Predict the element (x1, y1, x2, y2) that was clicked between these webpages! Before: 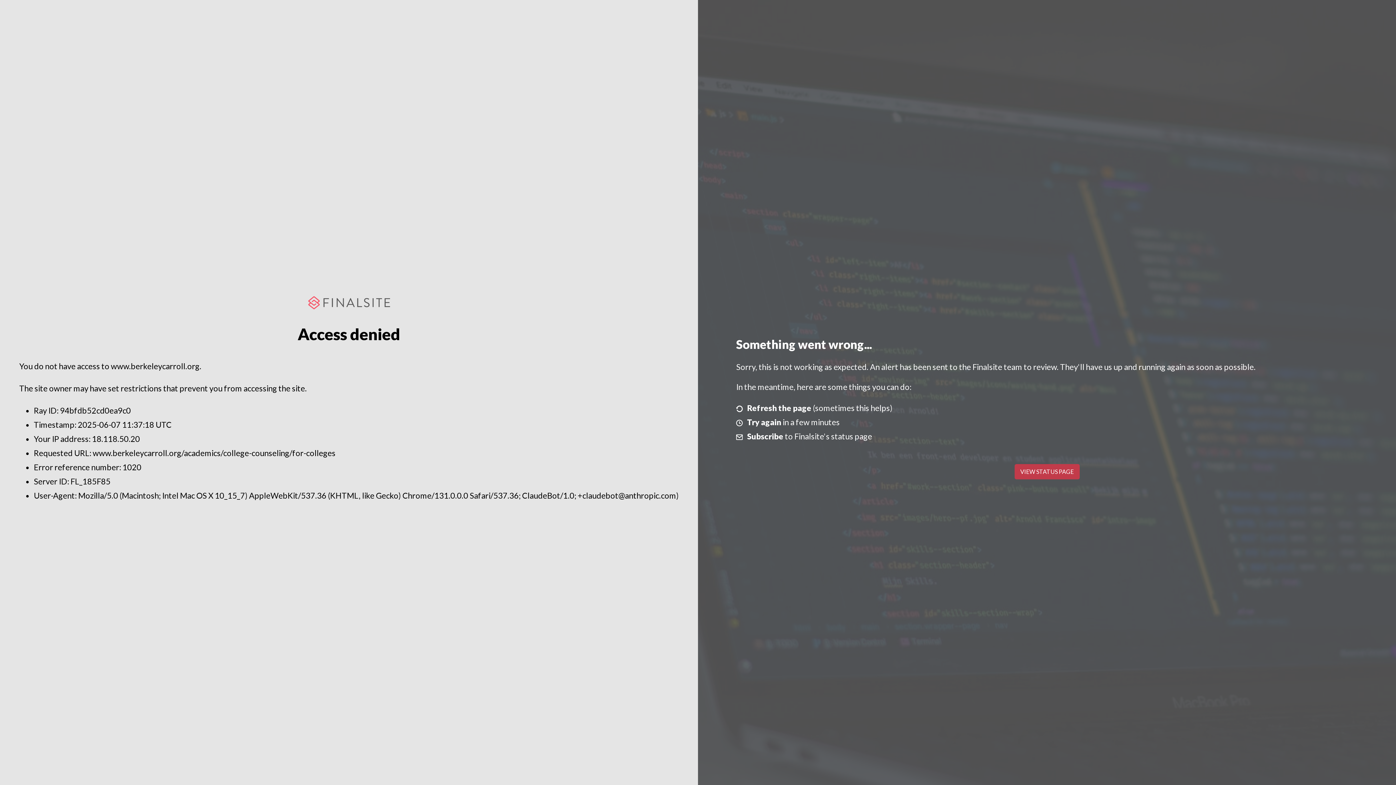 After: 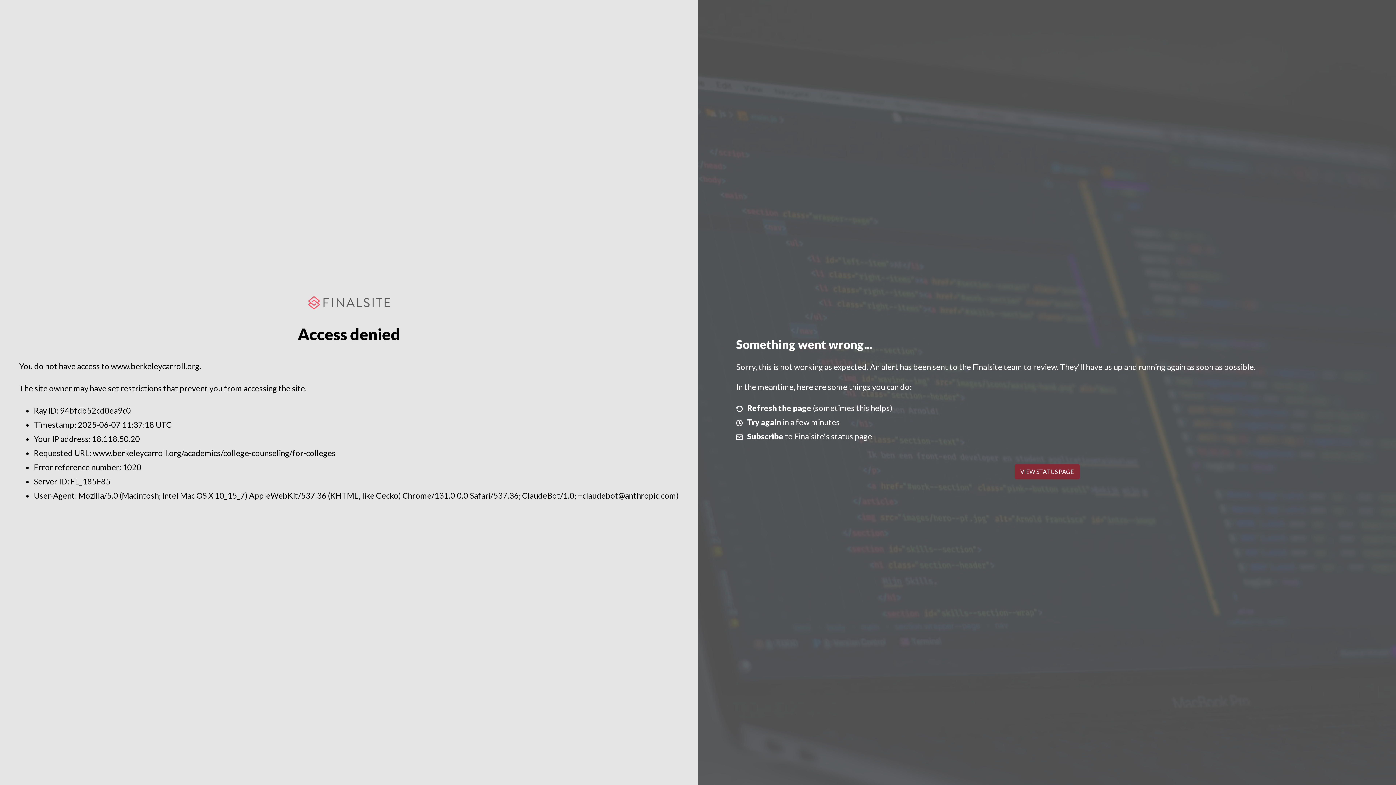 Action: bbox: (1014, 464, 1079, 479) label: VIEW STATUS PAGE